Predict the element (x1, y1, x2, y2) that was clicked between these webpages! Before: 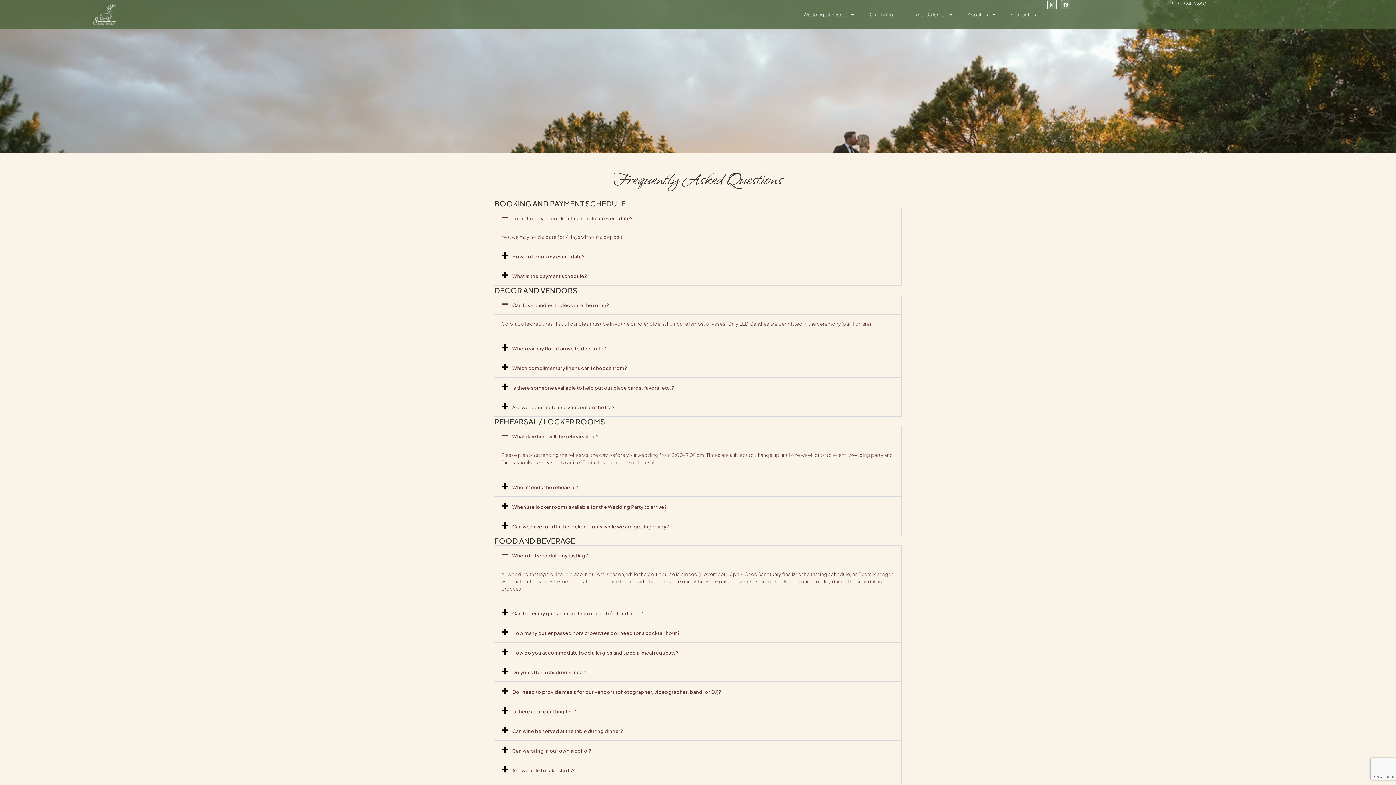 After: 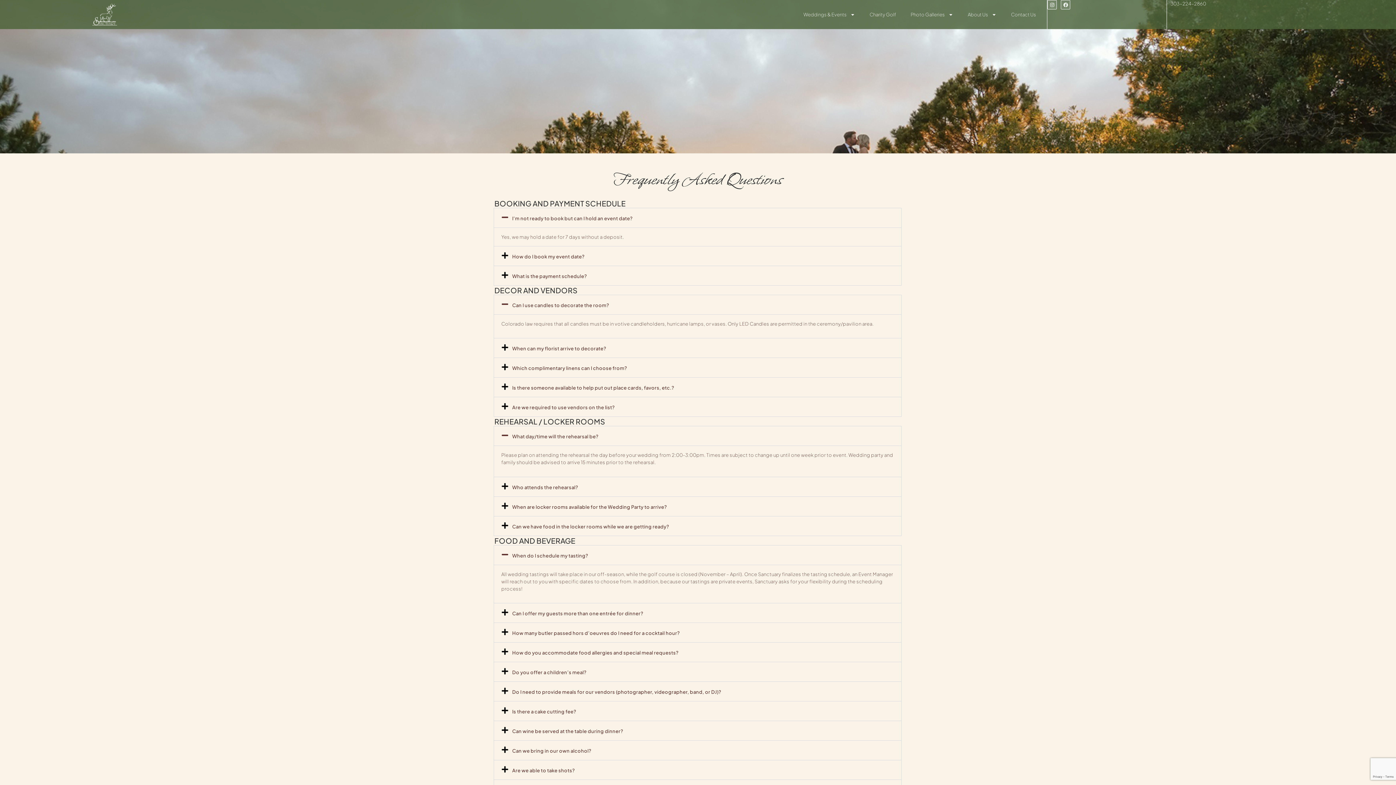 Action: bbox: (1061, 0, 1070, 9) label: Facebook